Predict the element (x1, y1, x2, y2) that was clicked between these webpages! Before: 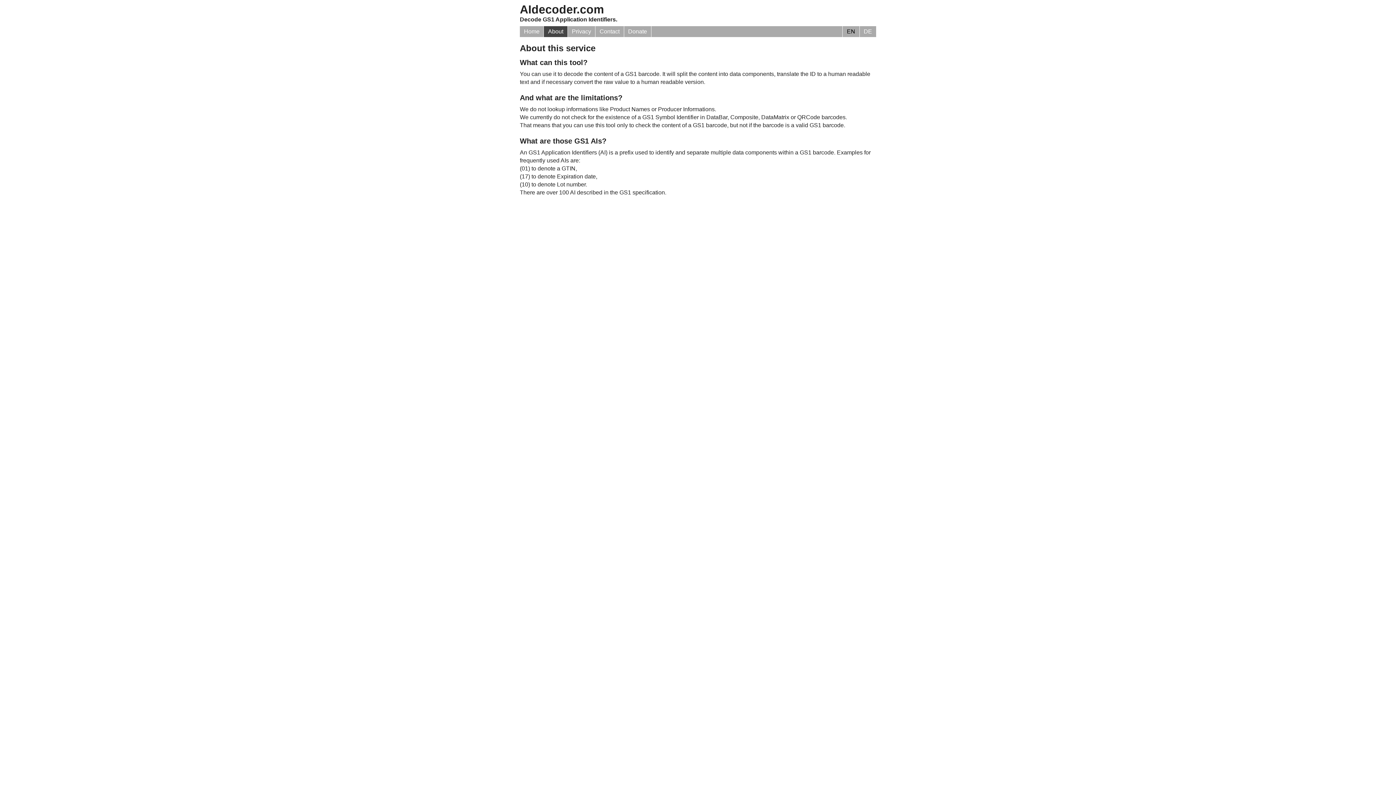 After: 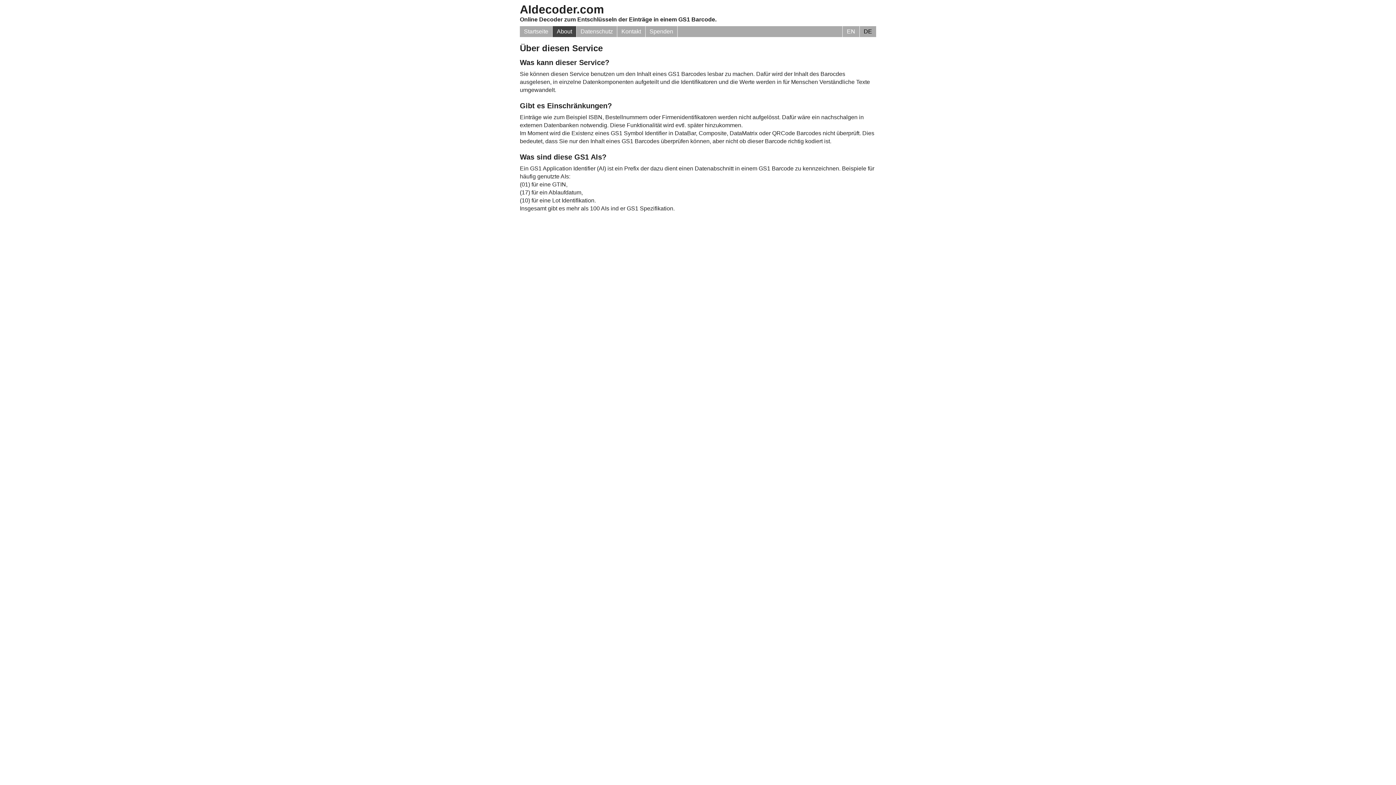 Action: bbox: (859, 26, 876, 36) label: DE